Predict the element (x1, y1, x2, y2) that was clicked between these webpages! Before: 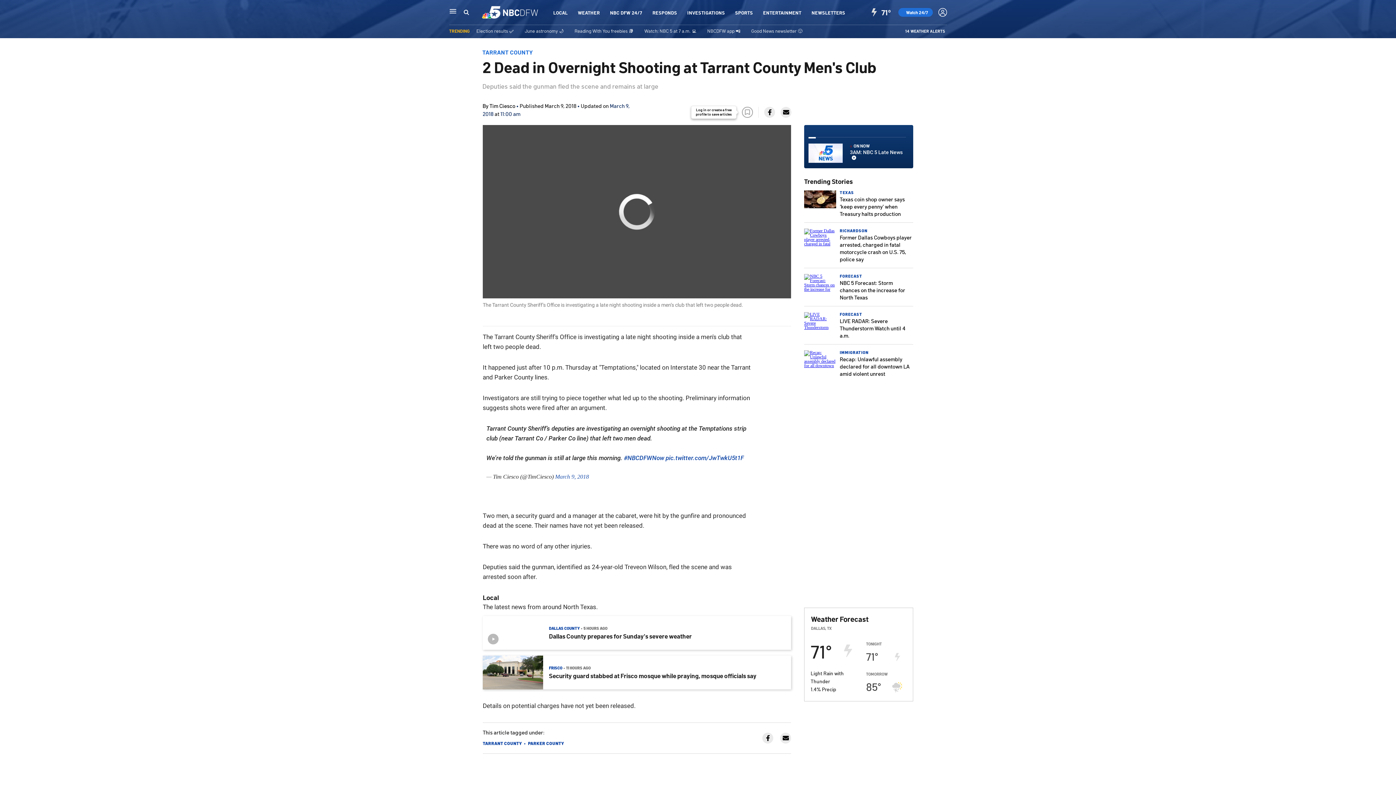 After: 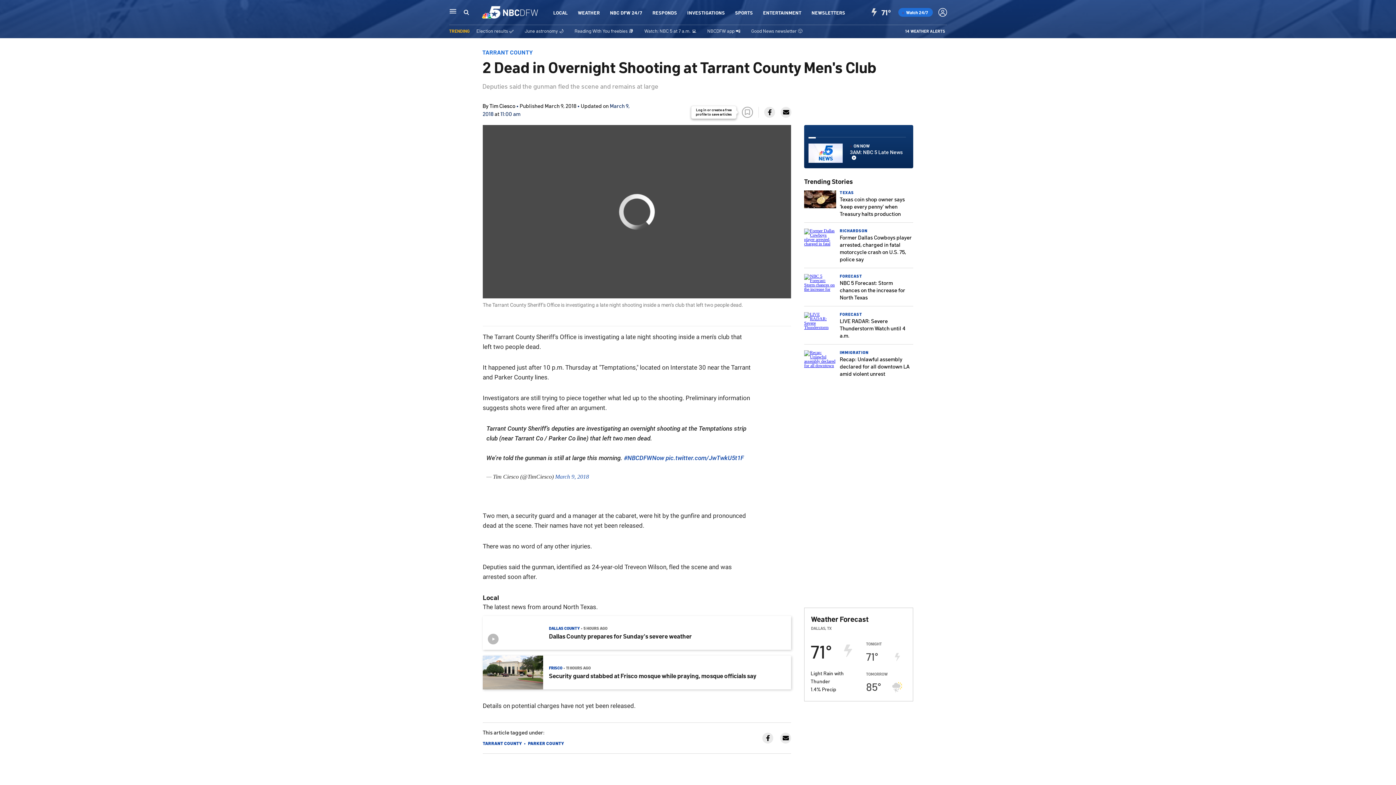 Action: bbox: (762, 733, 773, 743)